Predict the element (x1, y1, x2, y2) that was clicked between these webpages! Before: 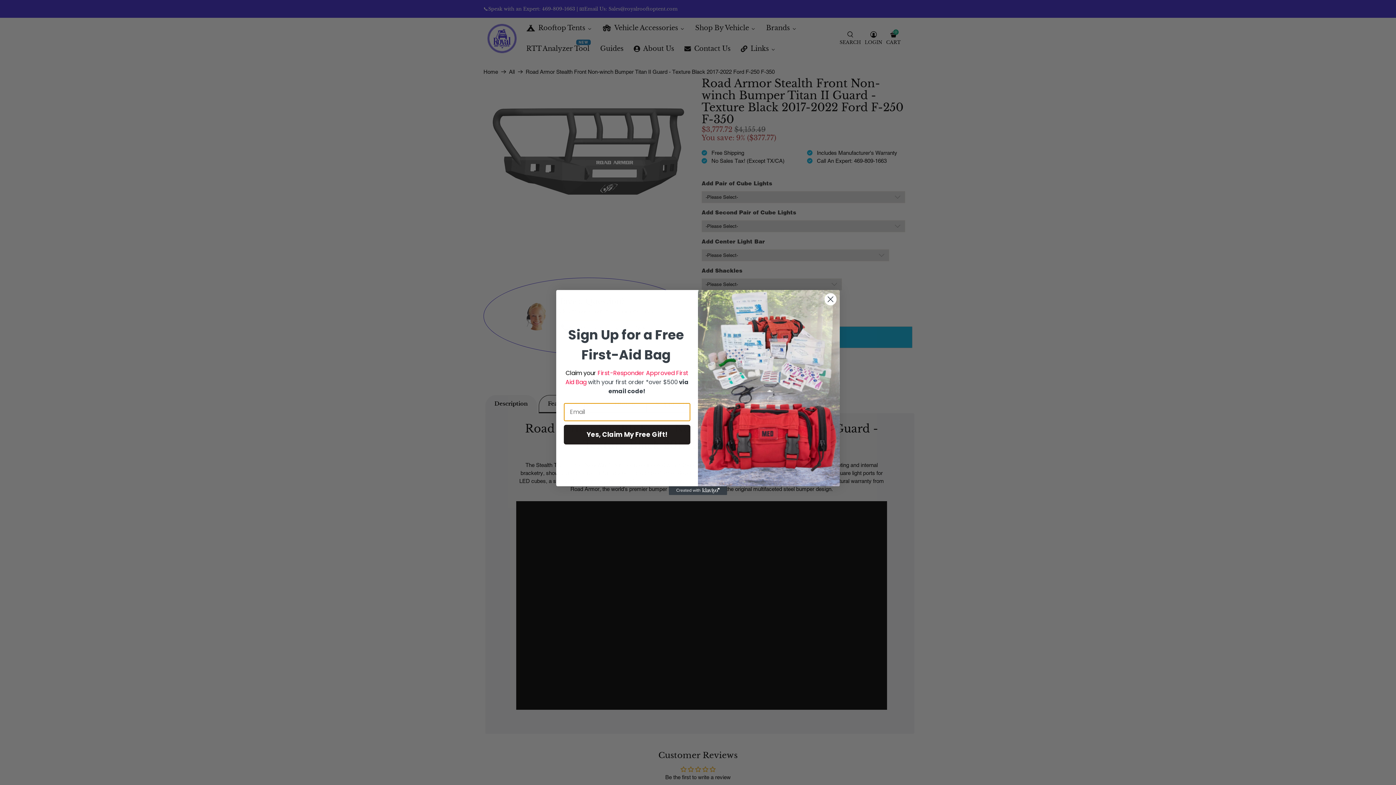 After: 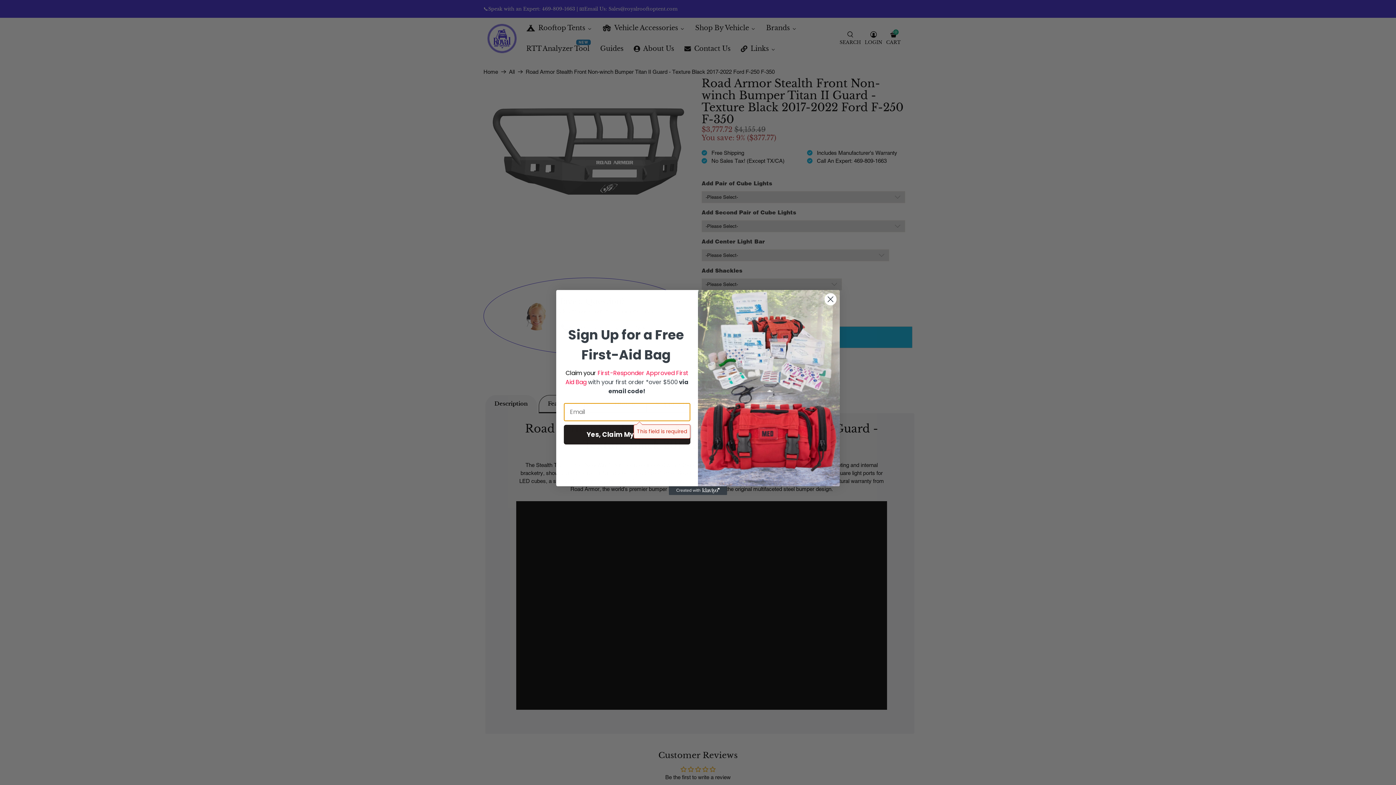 Action: label: Yes, Claim My Free Gift! bbox: (564, 424, 690, 444)